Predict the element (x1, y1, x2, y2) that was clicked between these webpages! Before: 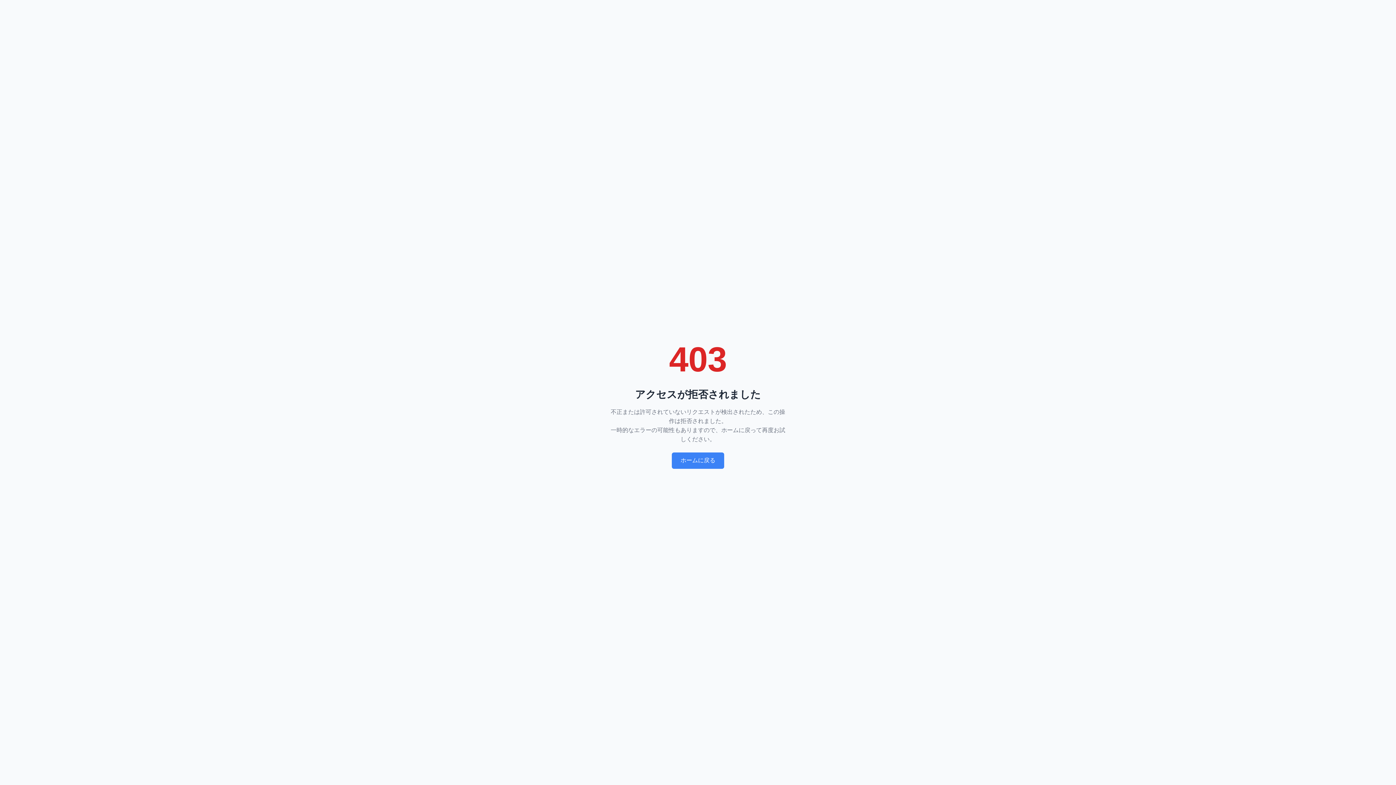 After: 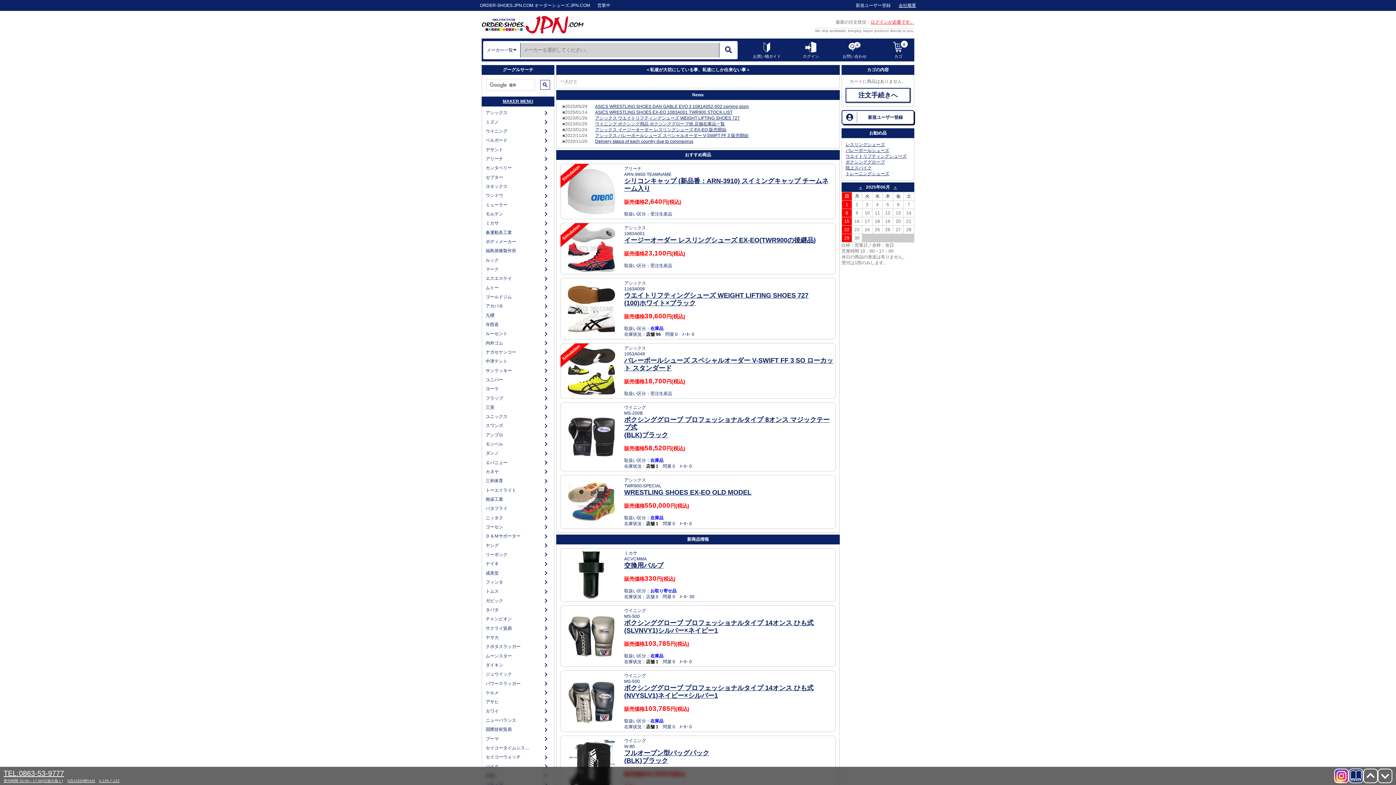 Action: label: ホームに戻る bbox: (672, 452, 724, 469)